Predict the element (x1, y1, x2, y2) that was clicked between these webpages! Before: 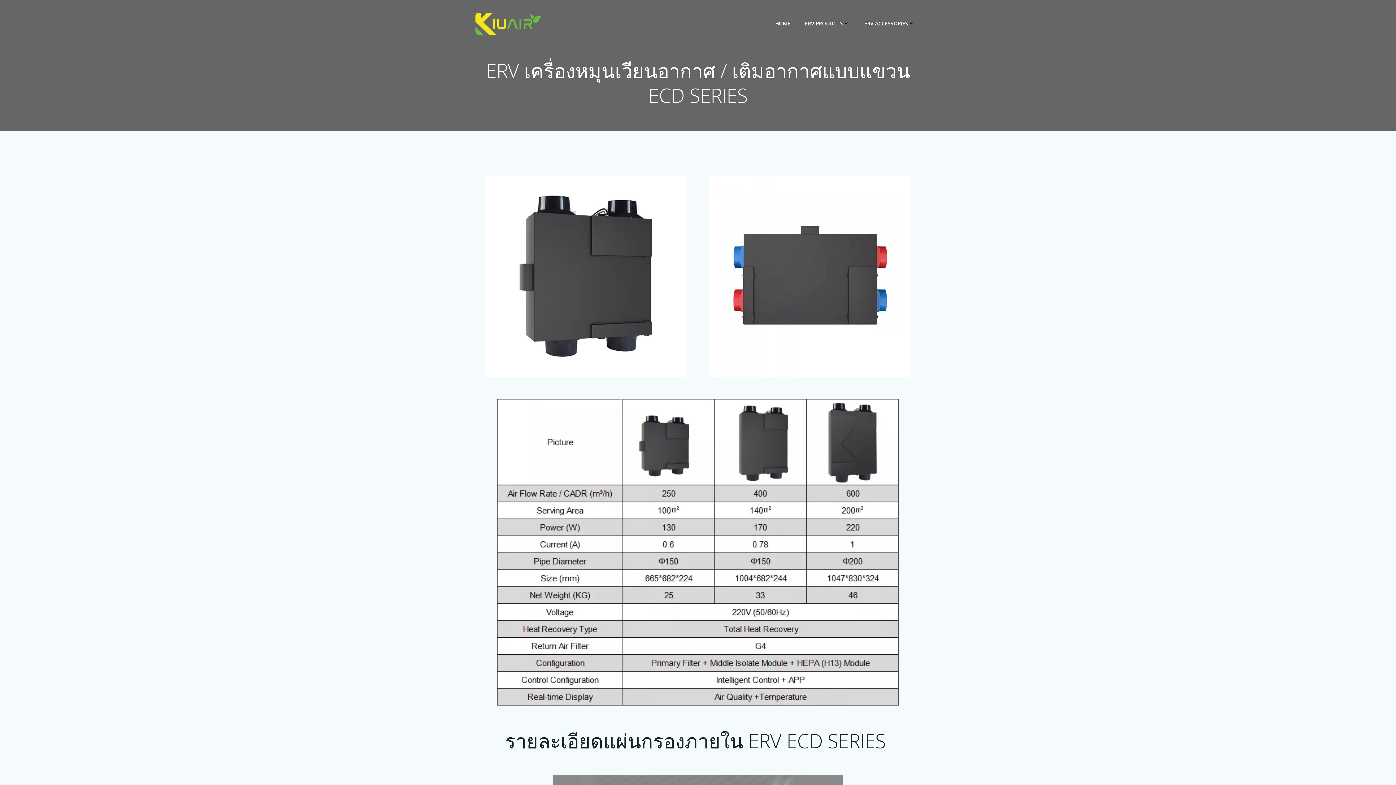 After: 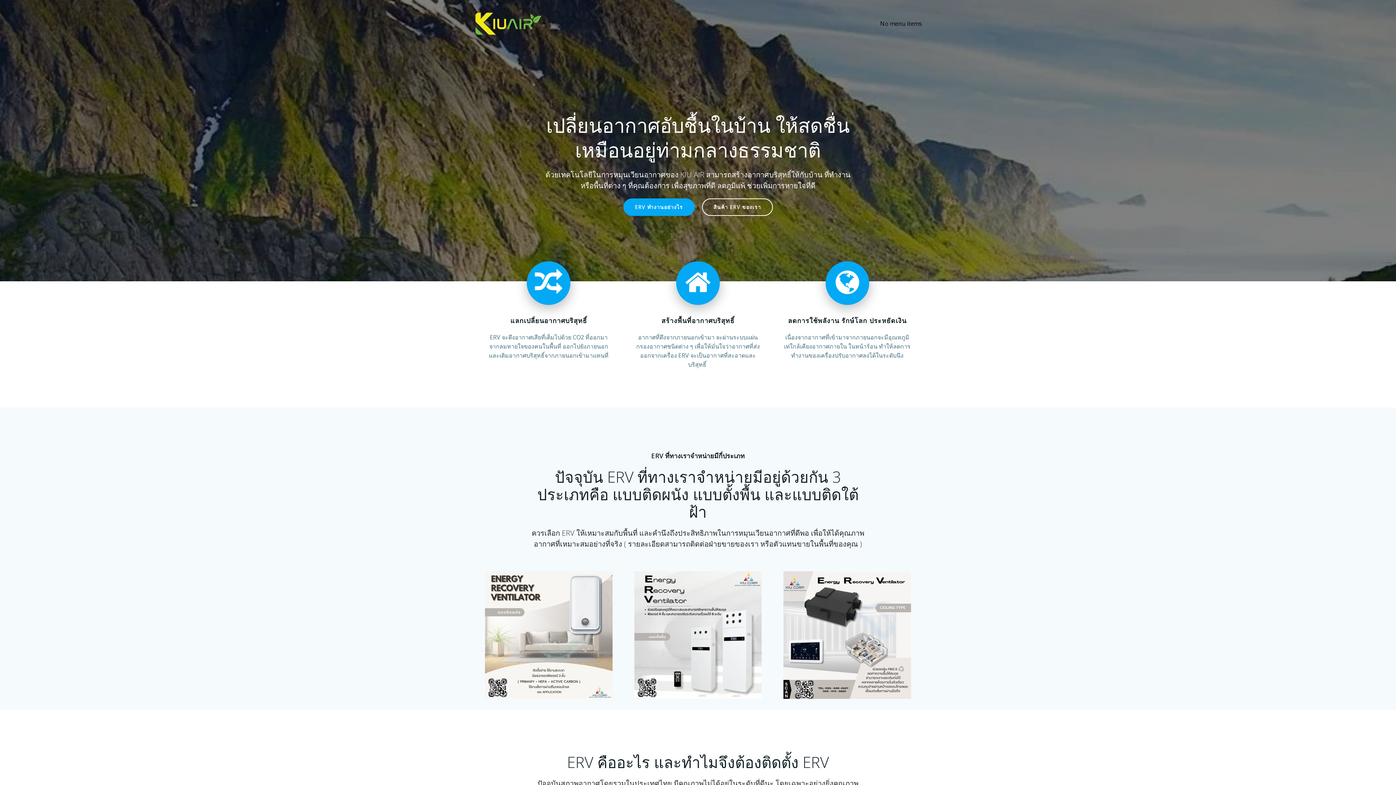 Action: label: HOME bbox: (775, 19, 790, 27)